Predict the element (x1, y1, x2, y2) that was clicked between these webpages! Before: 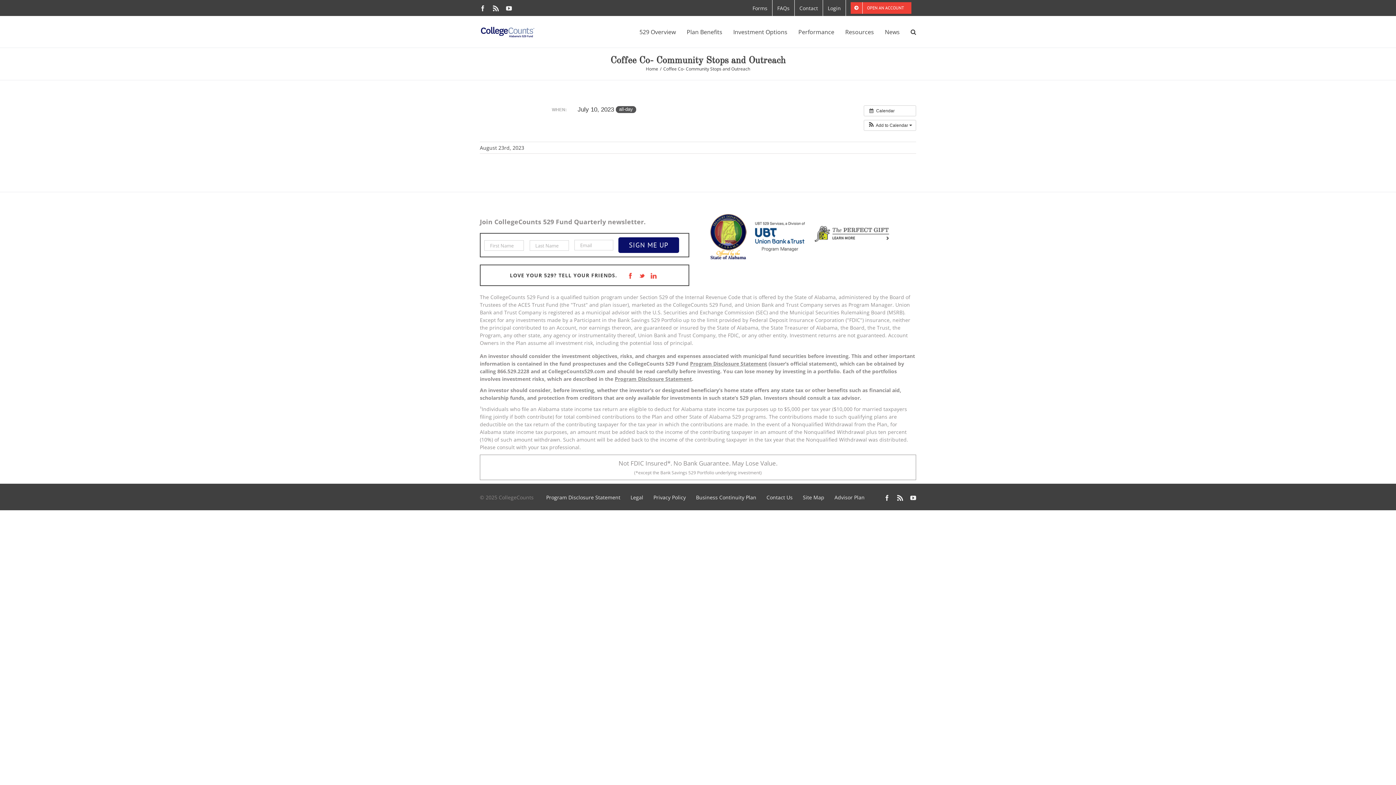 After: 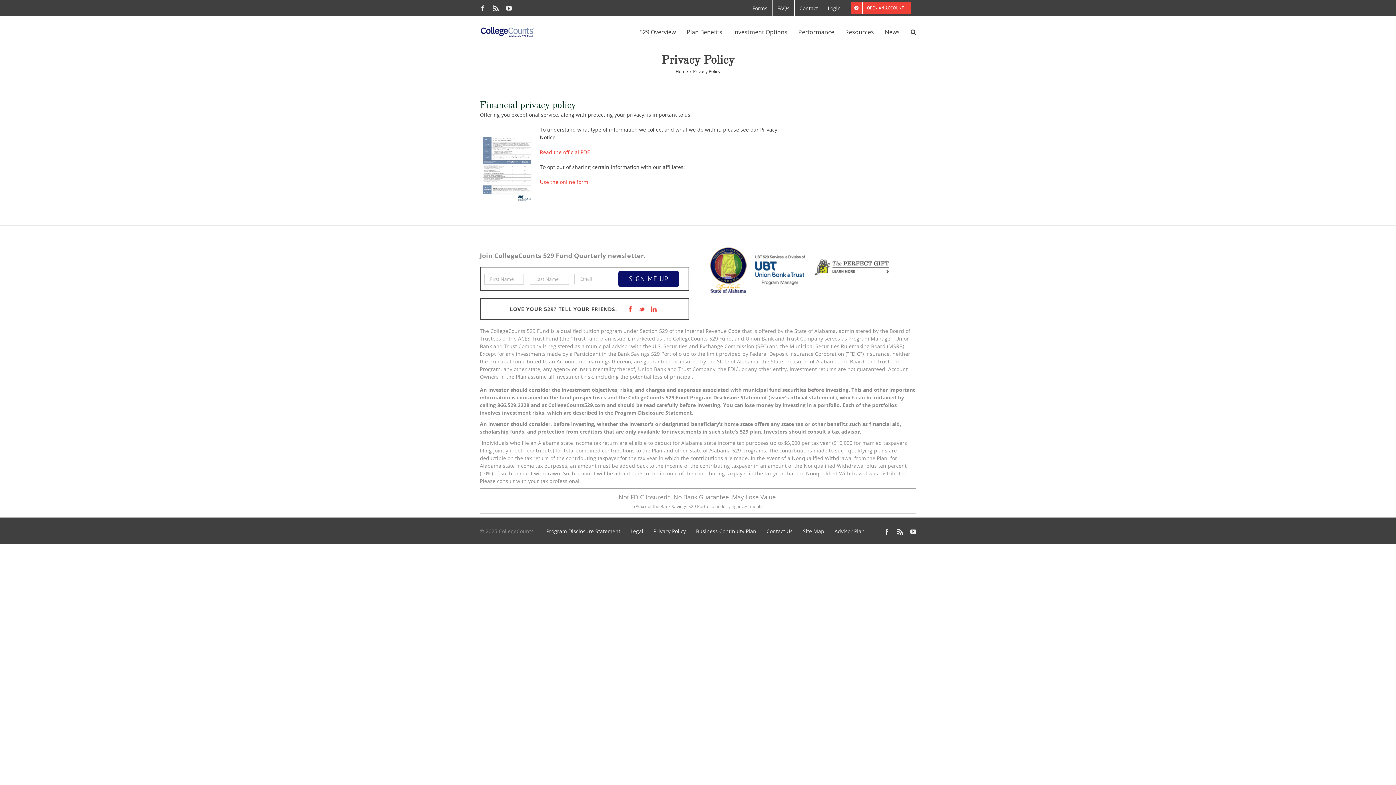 Action: label: Privacy Policy bbox: (649, 494, 690, 501)